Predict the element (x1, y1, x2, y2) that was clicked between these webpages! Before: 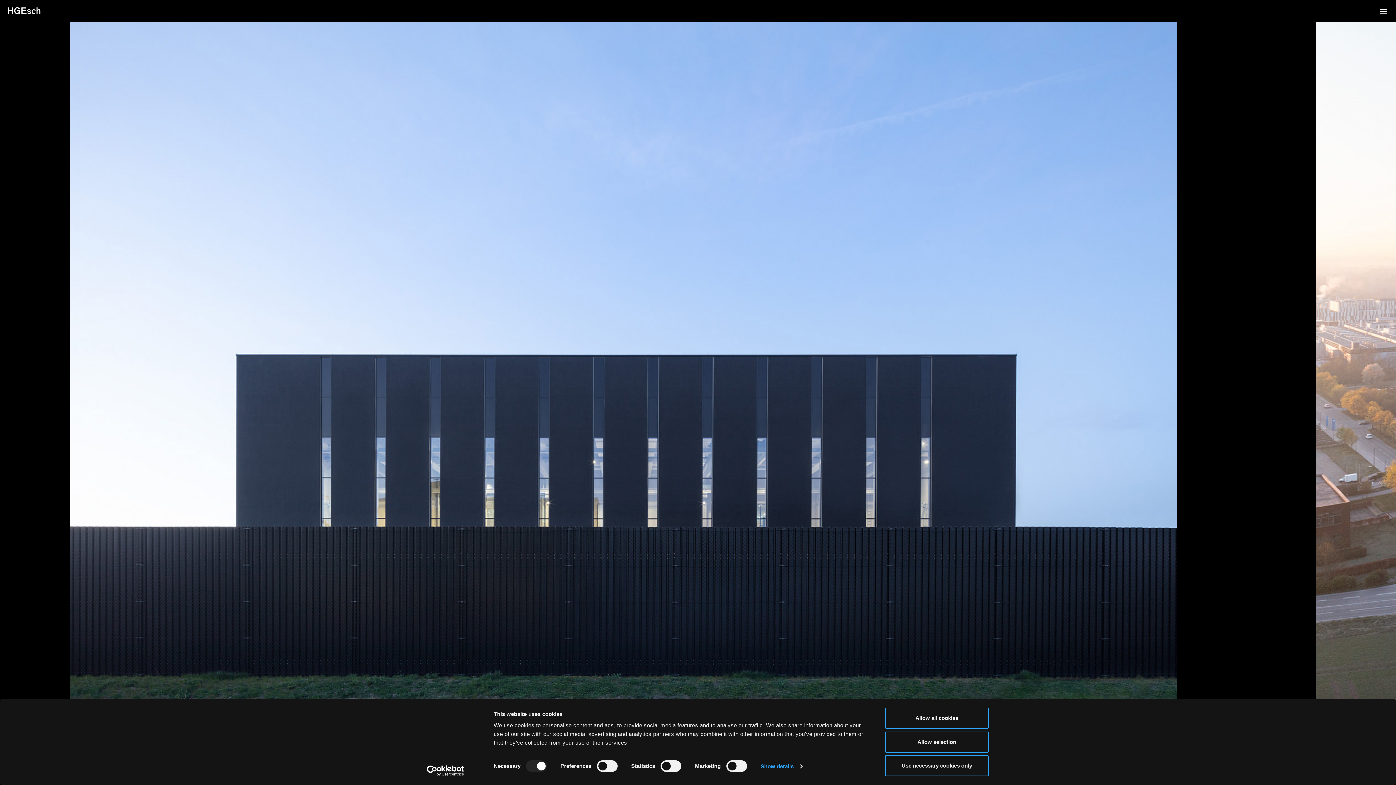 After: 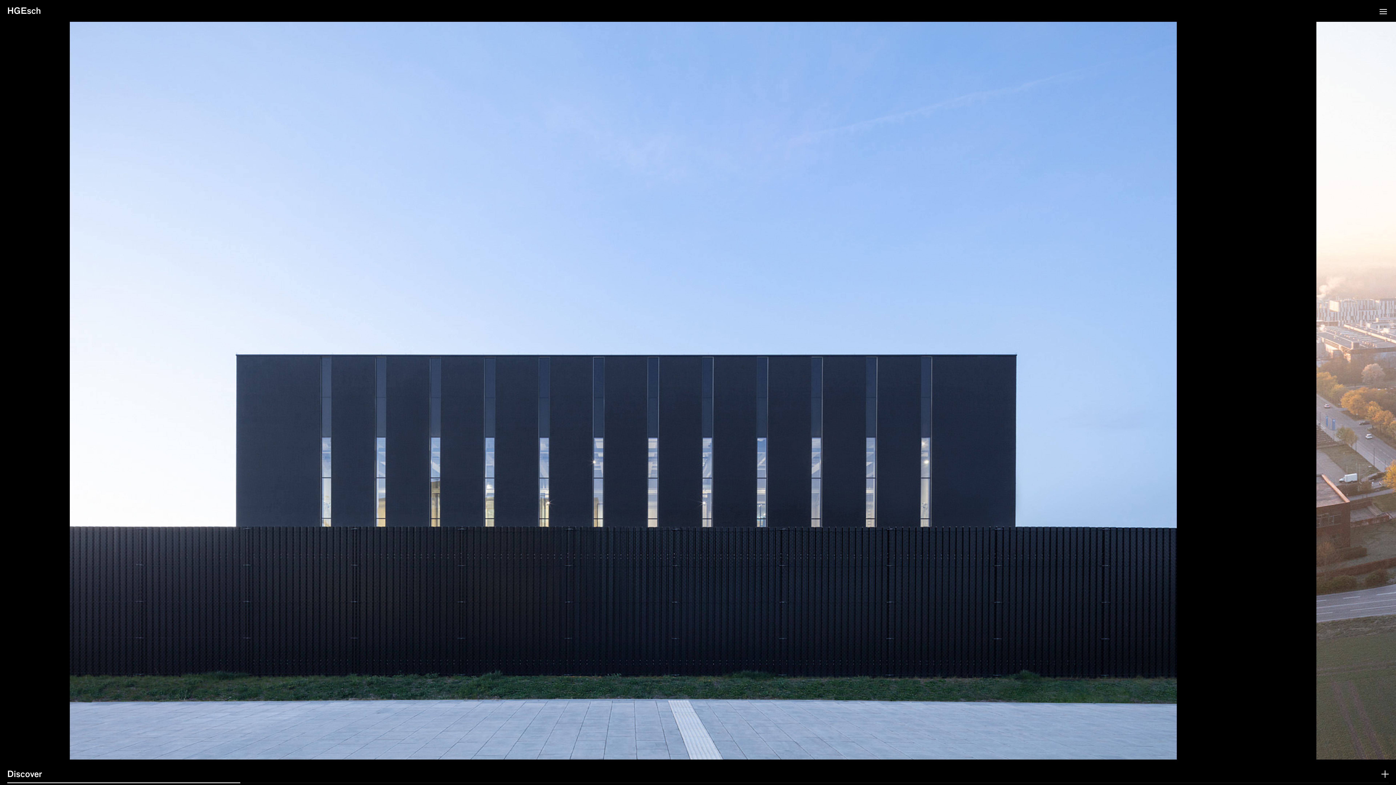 Action: bbox: (885, 731, 989, 752) label: Allow selection